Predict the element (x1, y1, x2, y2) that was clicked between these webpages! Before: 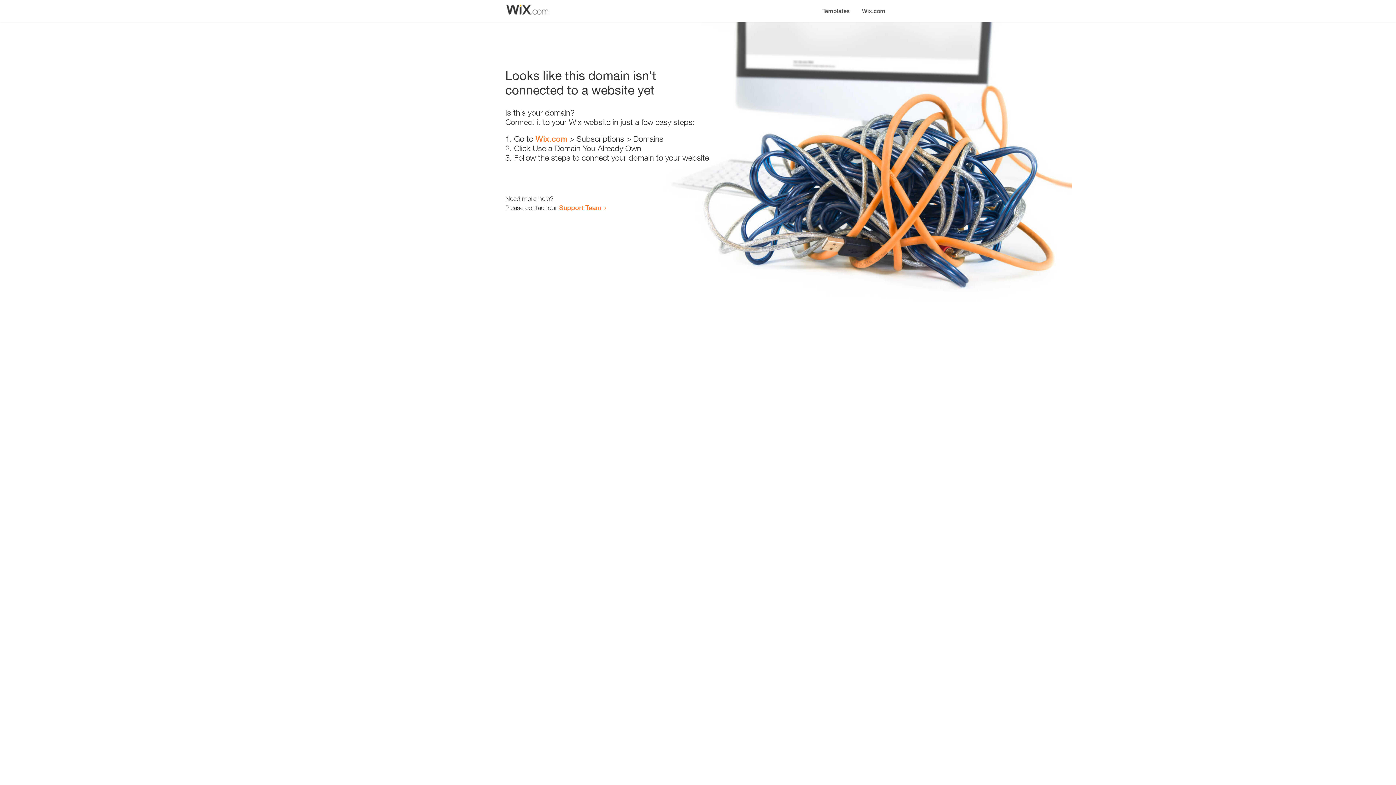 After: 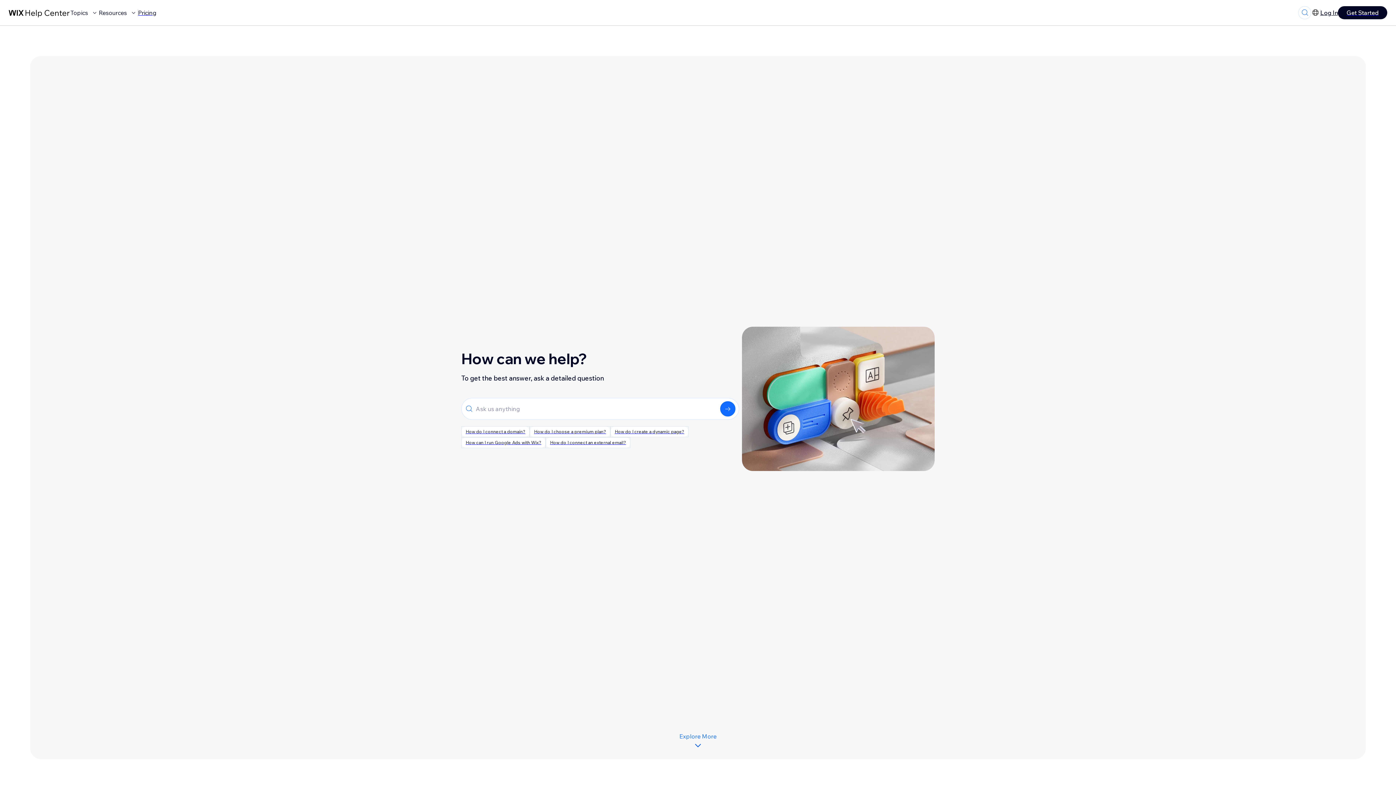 Action: bbox: (559, 203, 601, 211) label: Support Team